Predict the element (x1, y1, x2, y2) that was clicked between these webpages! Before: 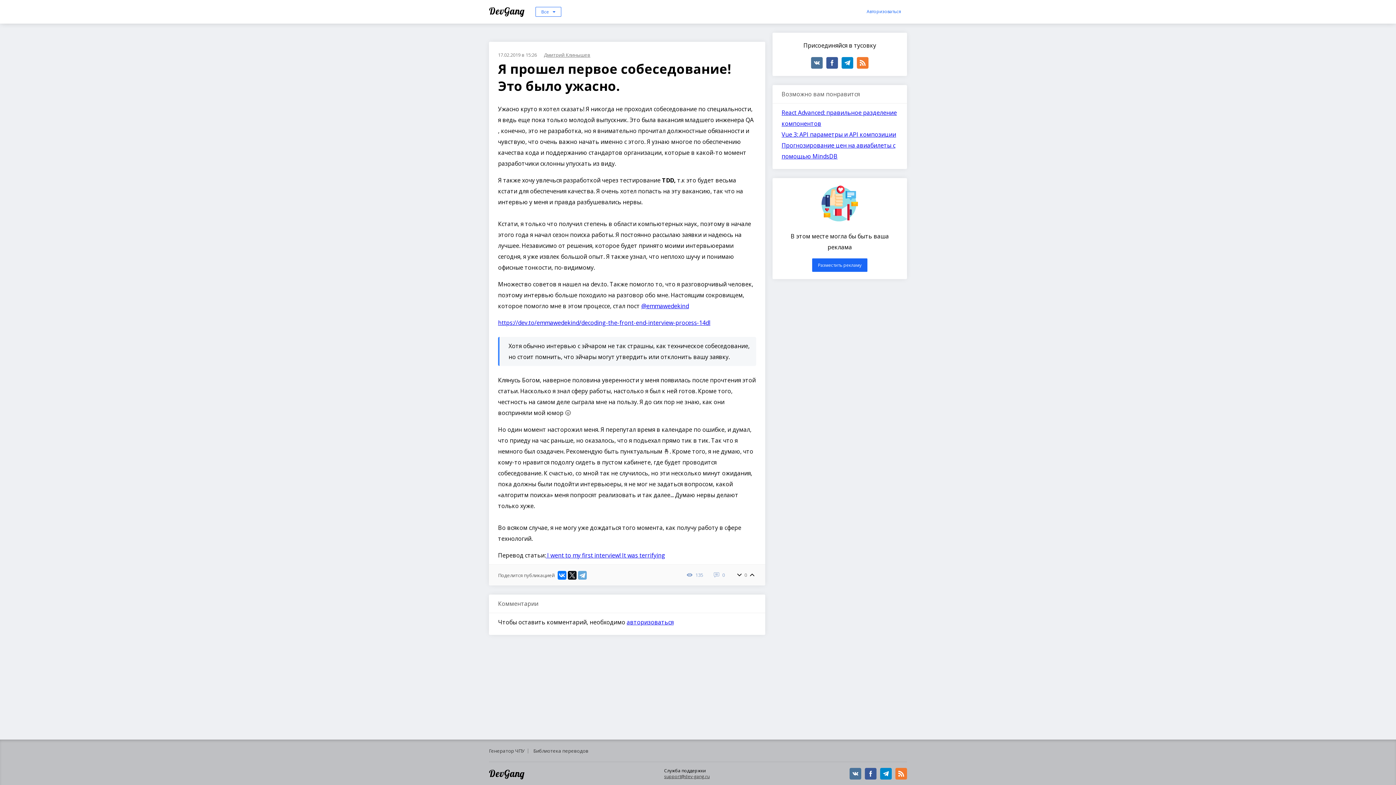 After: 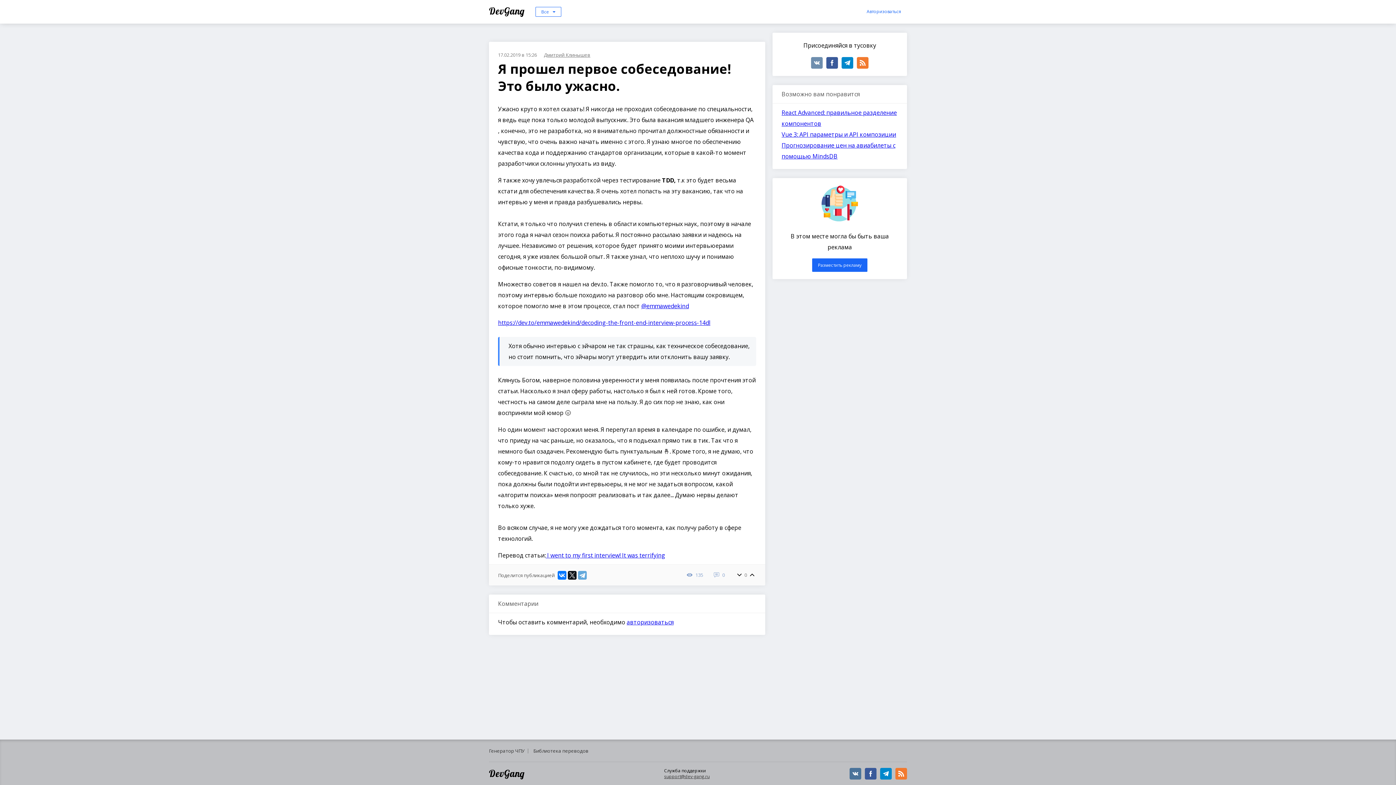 Action: bbox: (811, 56, 822, 68)